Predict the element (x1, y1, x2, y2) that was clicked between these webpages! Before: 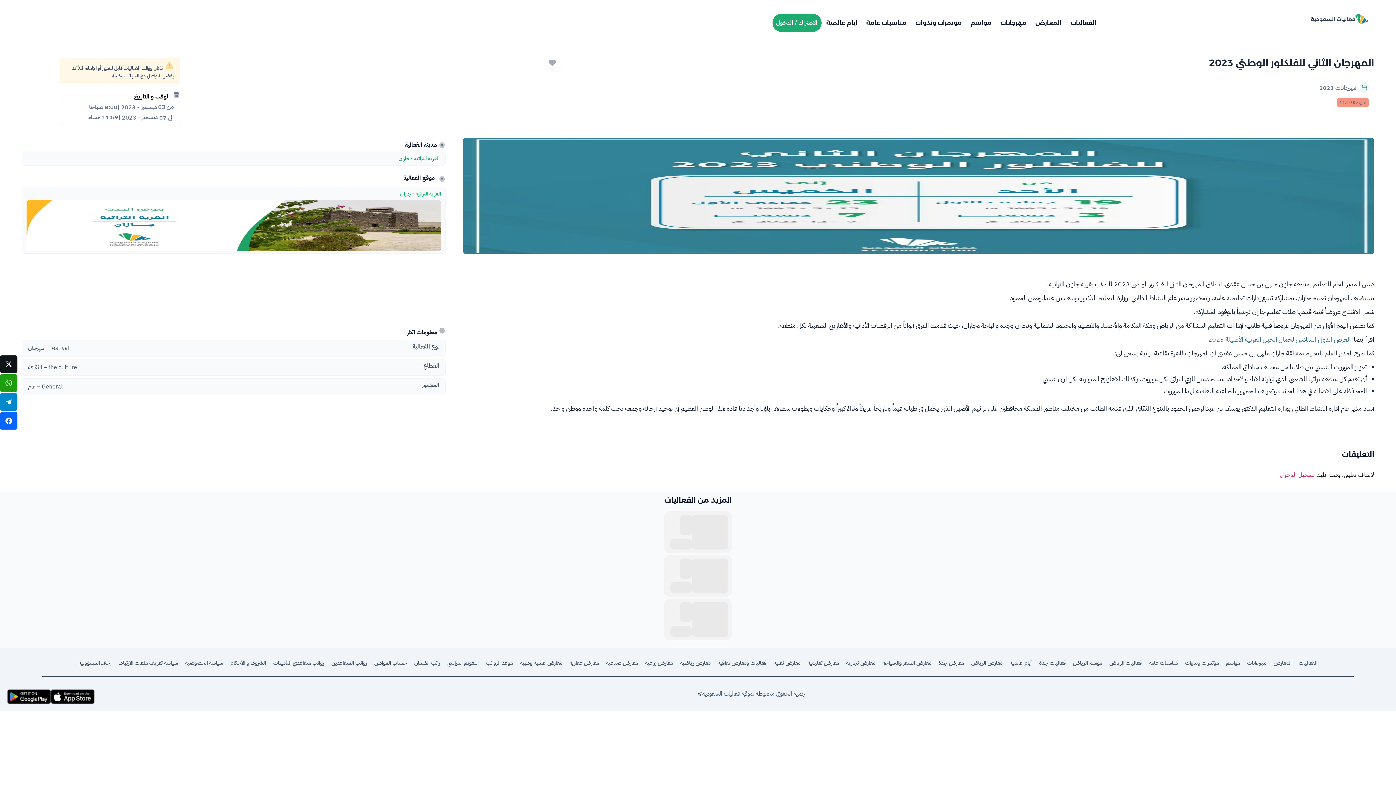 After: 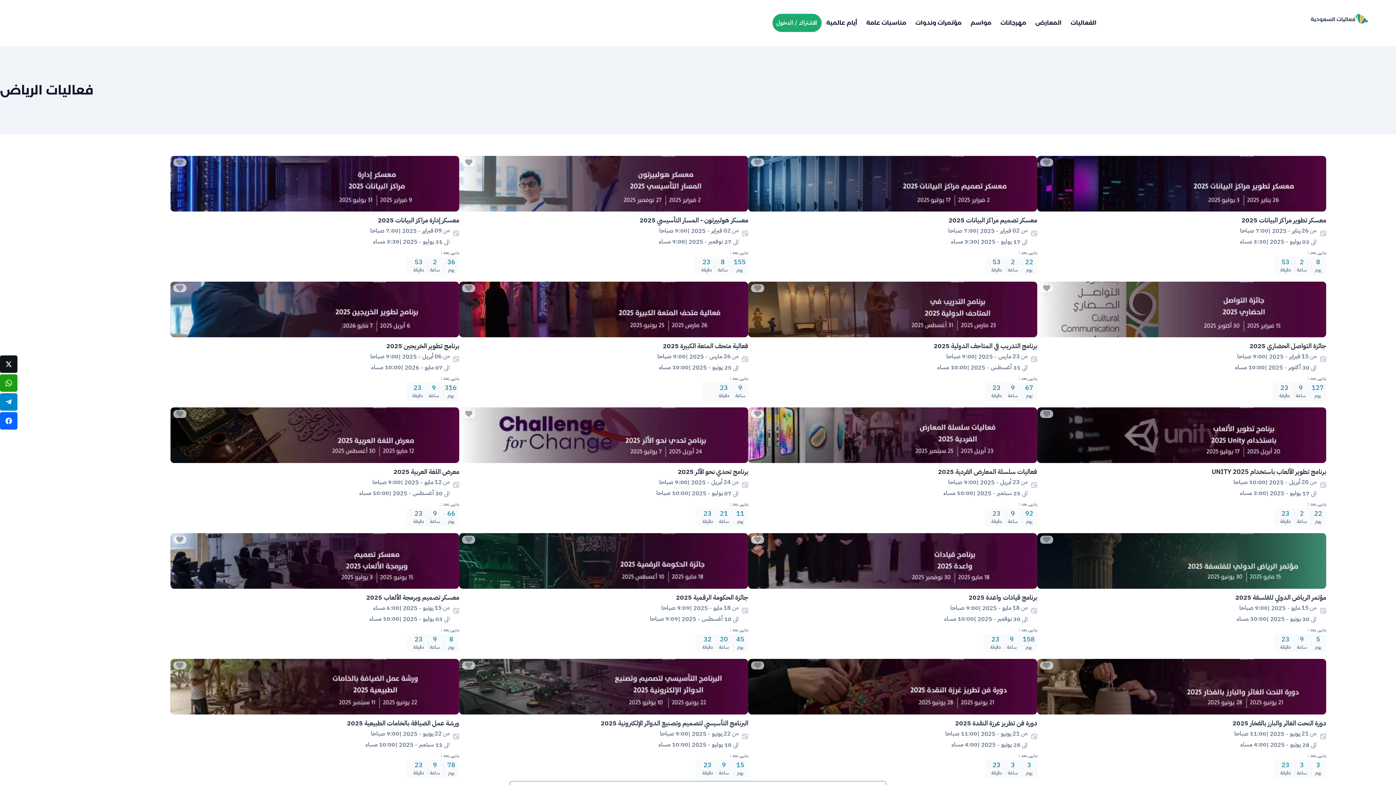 Action: bbox: (1106, 655, 1145, 671) label: فعاليات الرياض